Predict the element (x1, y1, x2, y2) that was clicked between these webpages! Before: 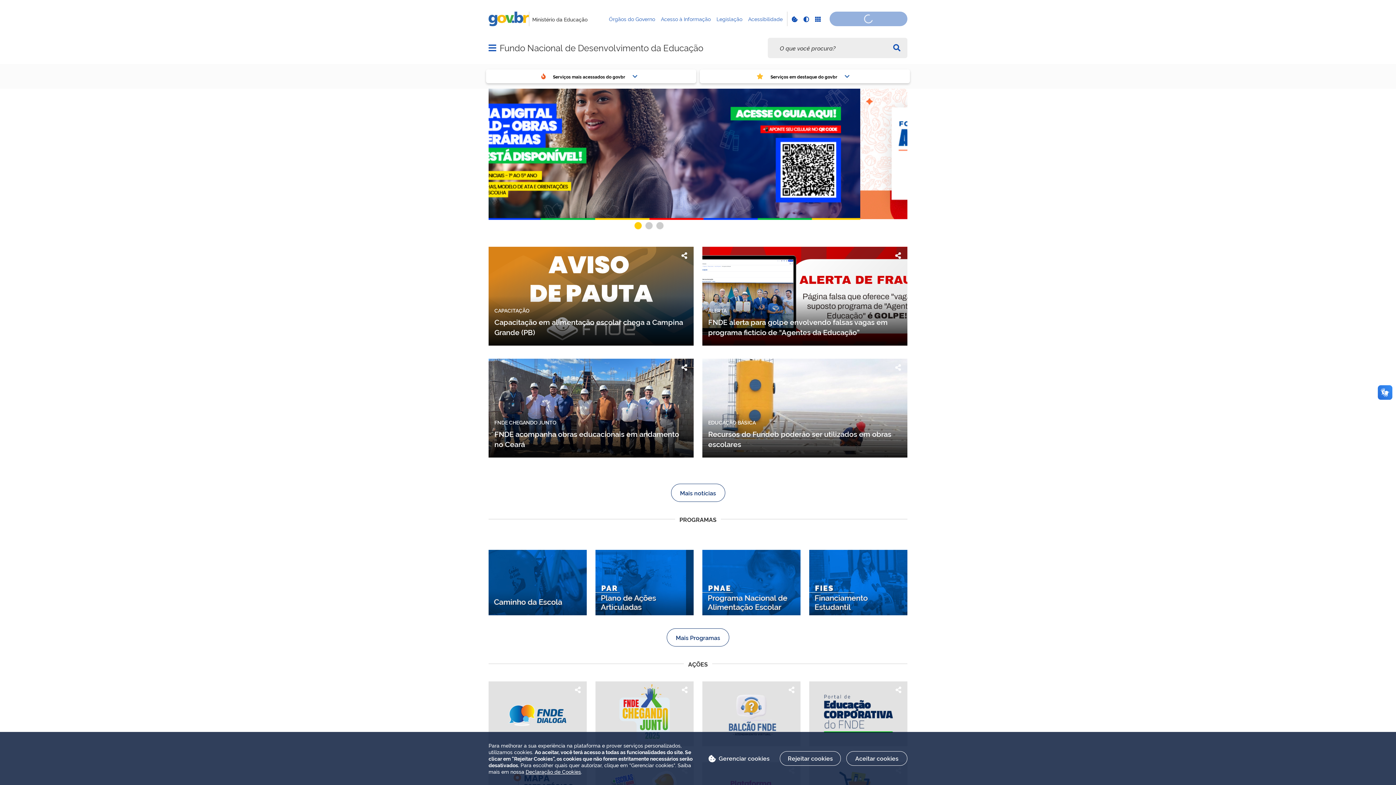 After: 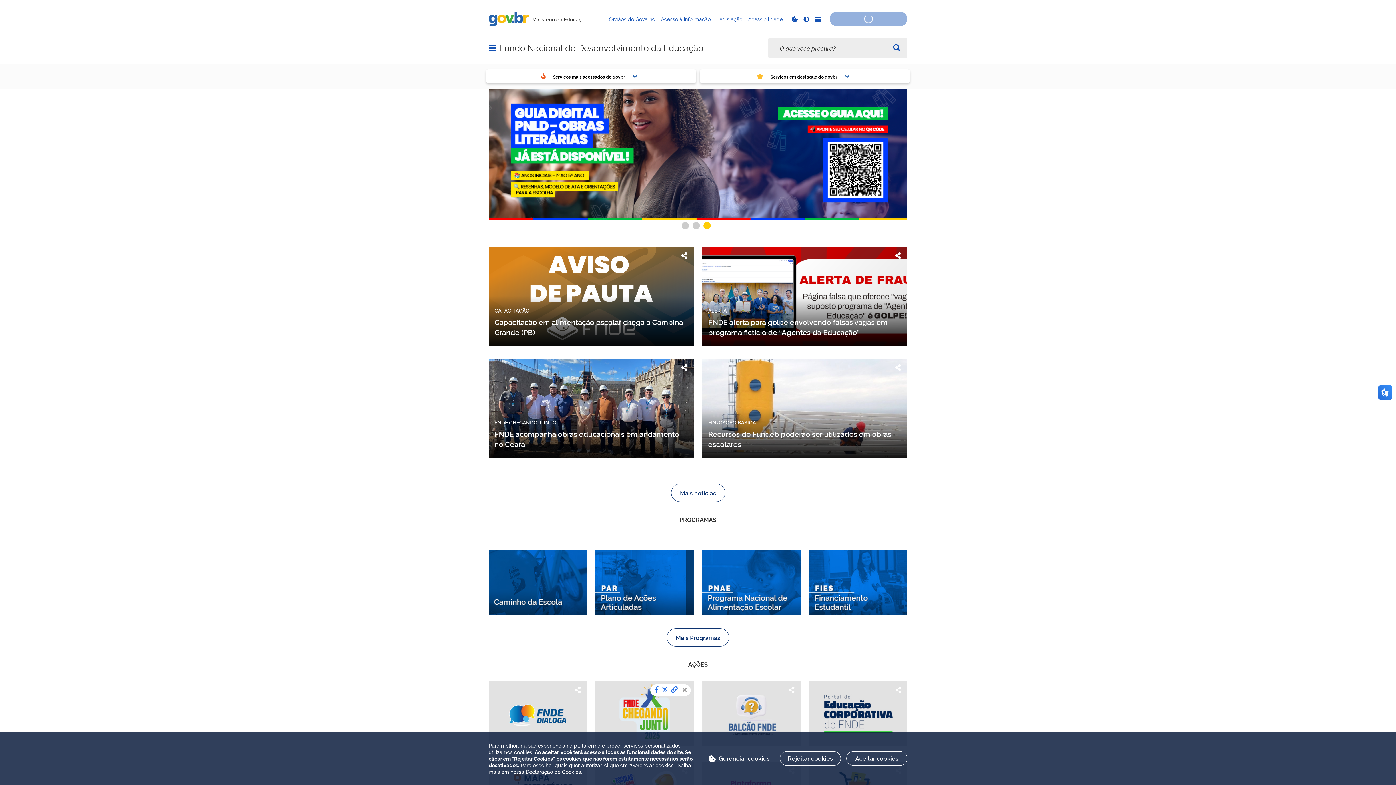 Action: bbox: (678, 663, 690, 675)